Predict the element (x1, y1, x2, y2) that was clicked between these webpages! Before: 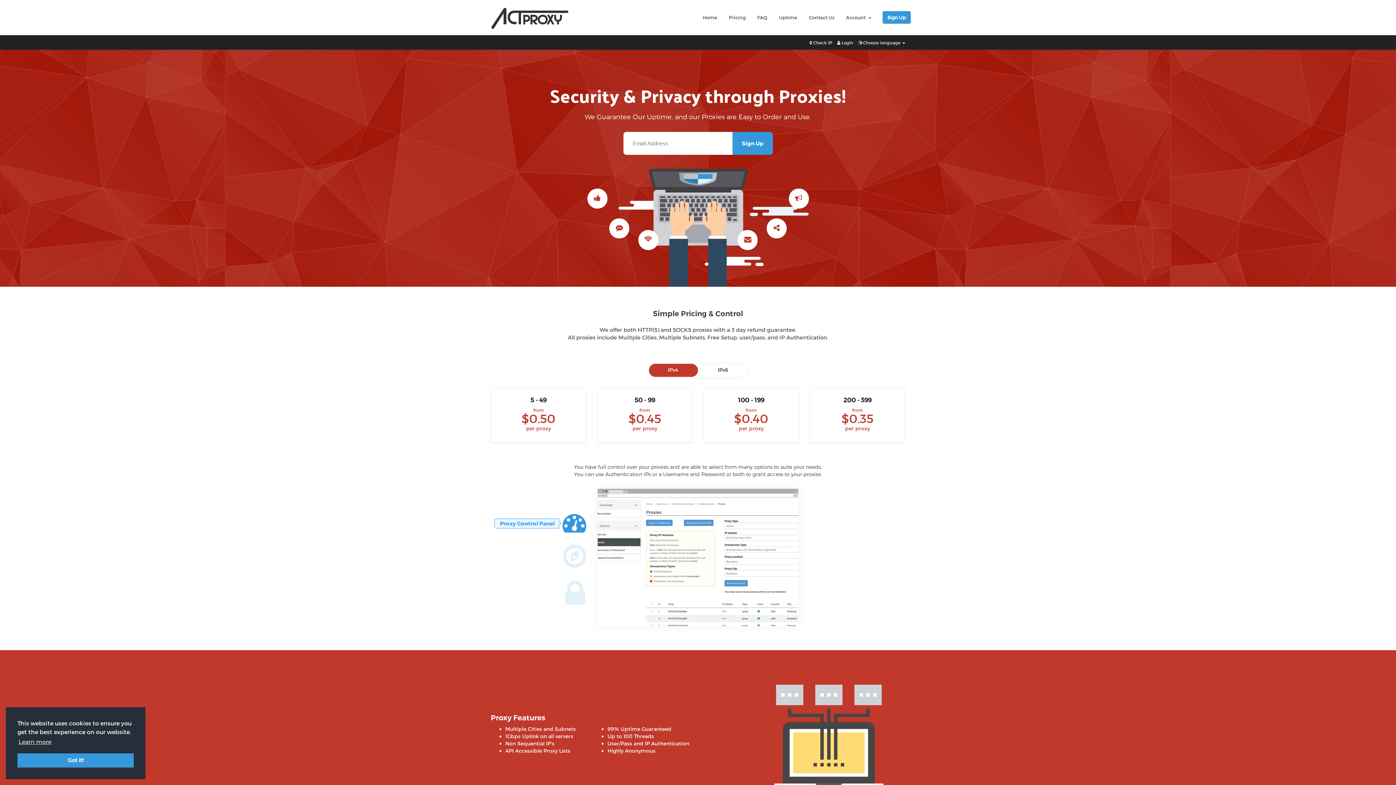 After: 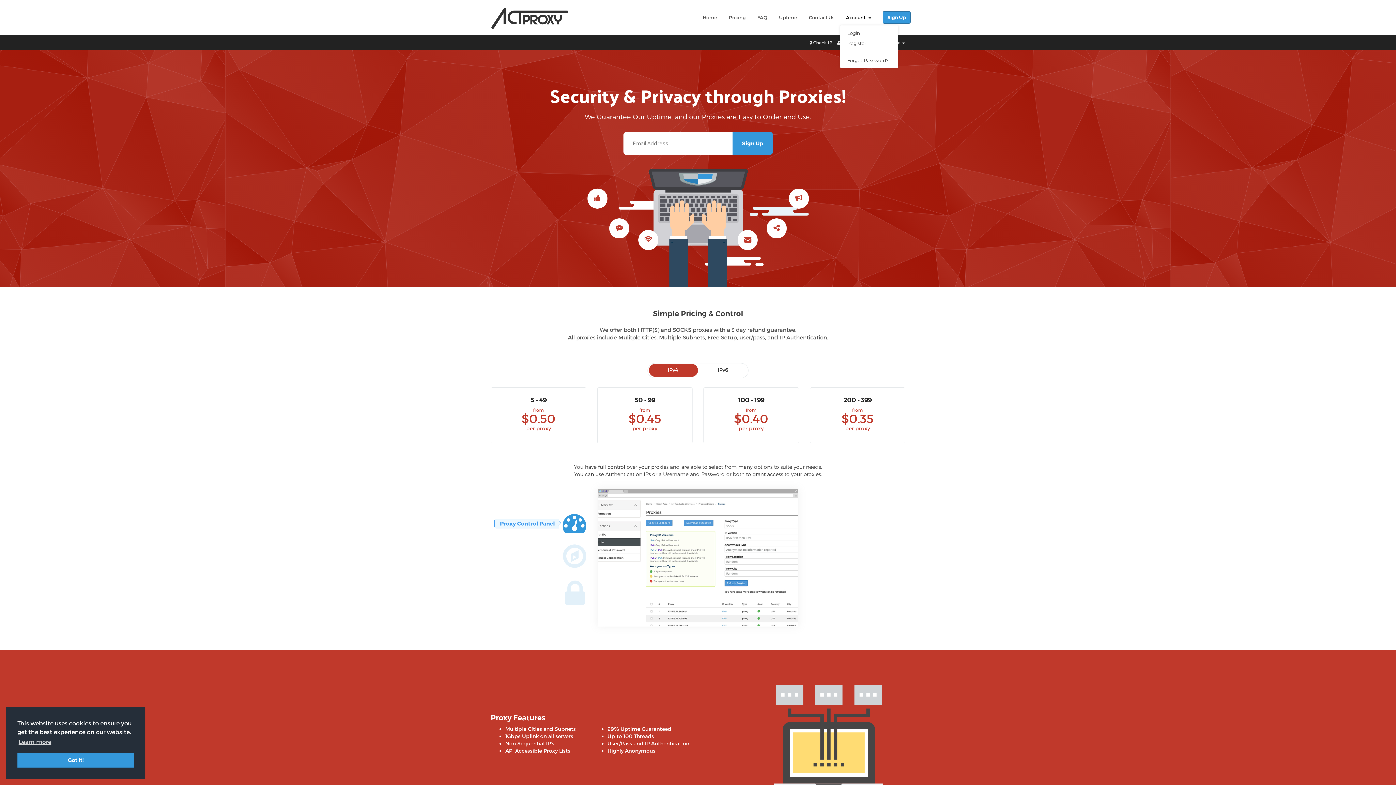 Action: label: Account   bbox: (840, 0, 877, 34)